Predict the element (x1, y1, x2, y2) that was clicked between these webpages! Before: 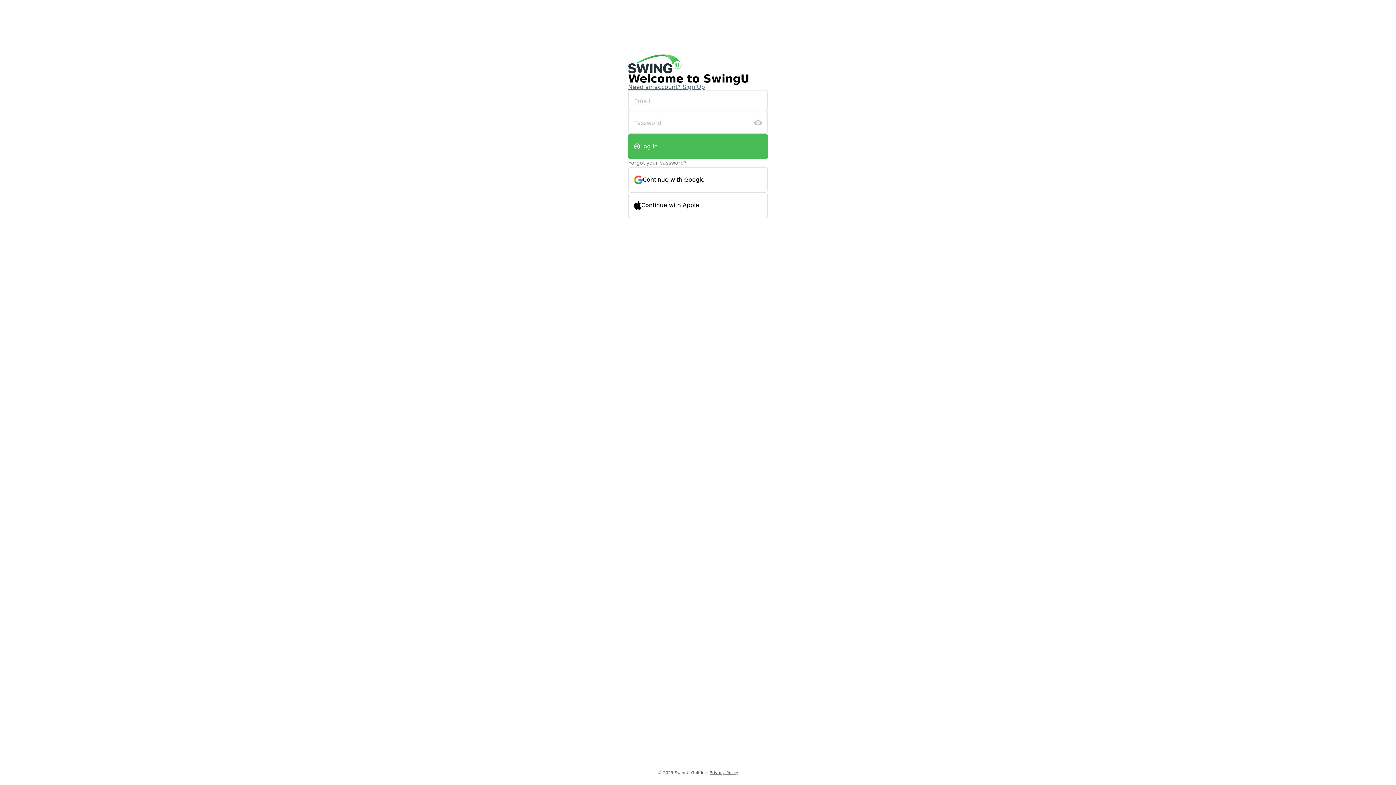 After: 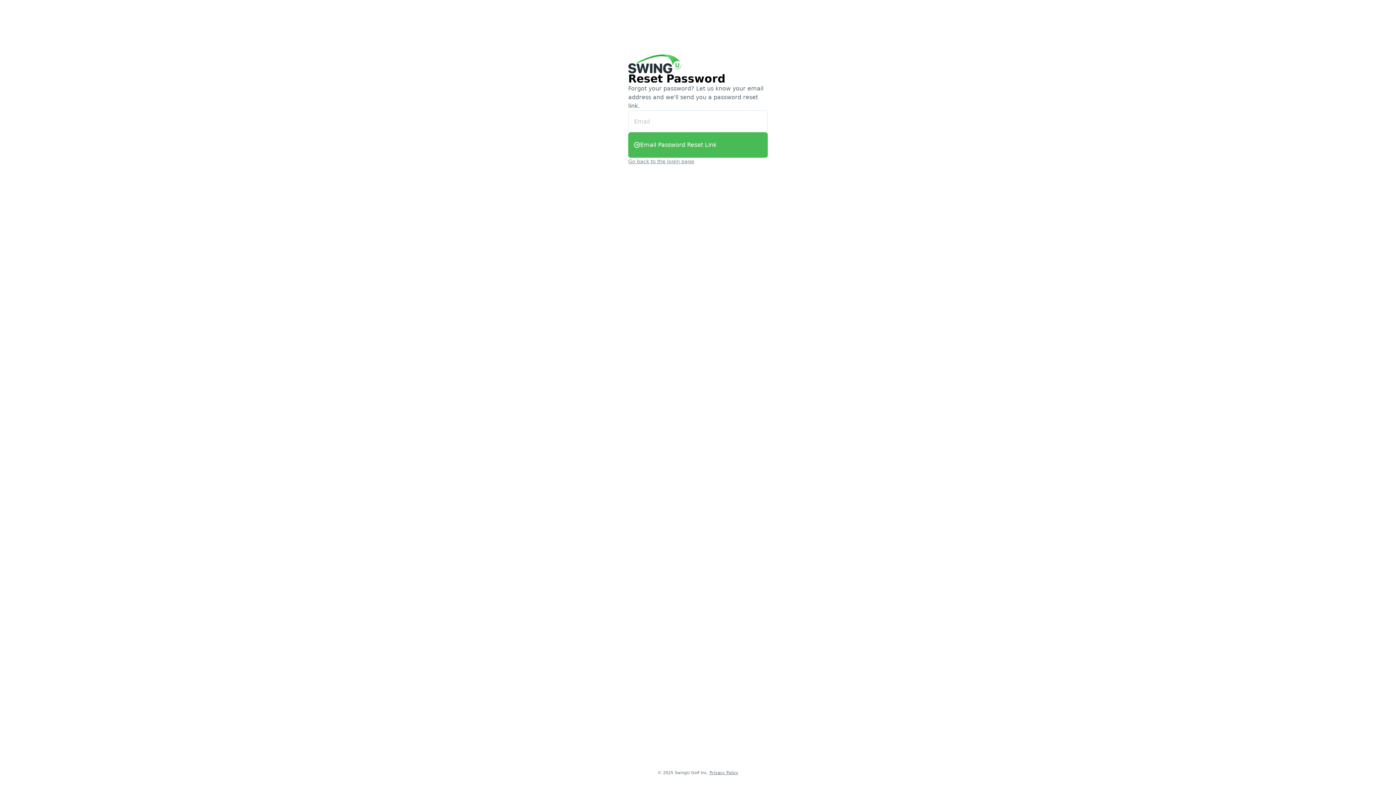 Action: bbox: (628, 159, 768, 166) label: Forgot your password?